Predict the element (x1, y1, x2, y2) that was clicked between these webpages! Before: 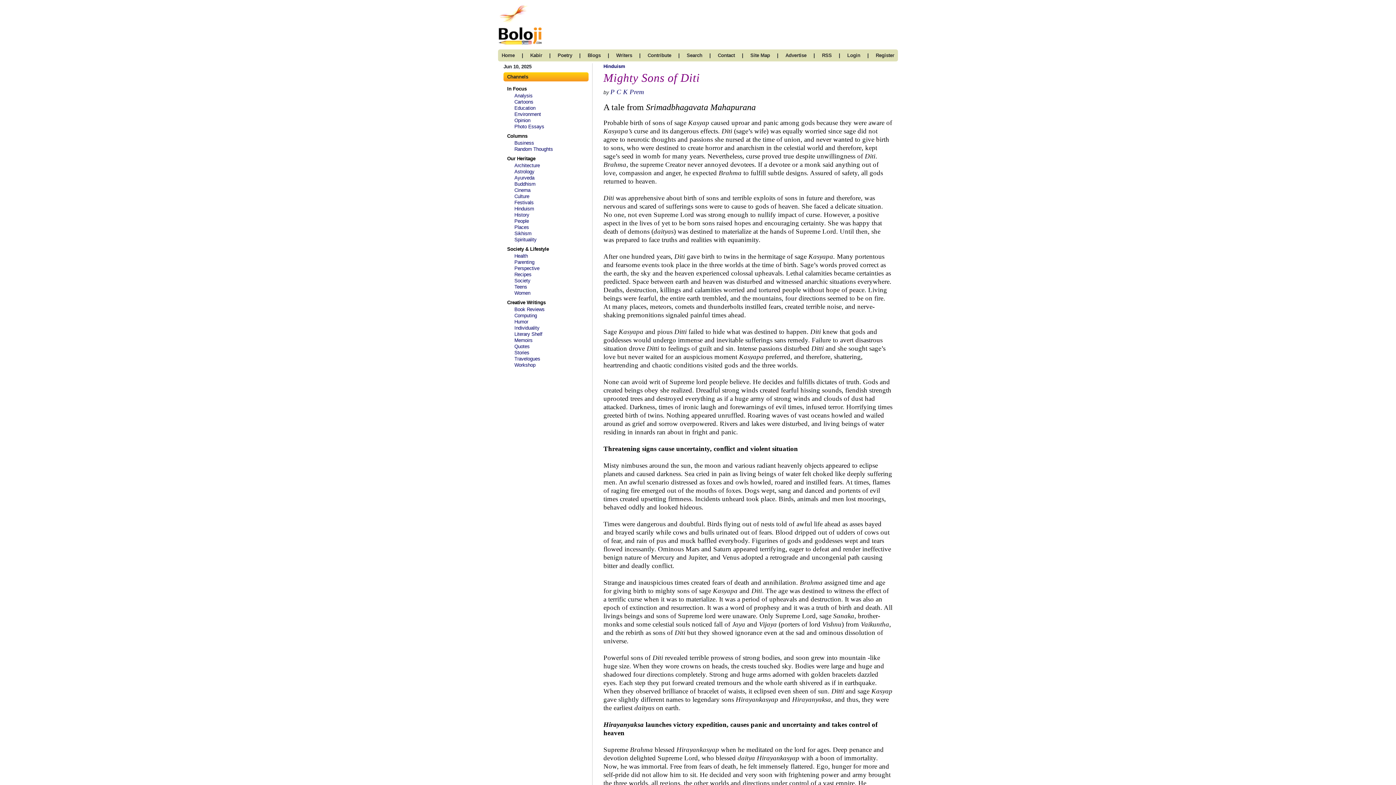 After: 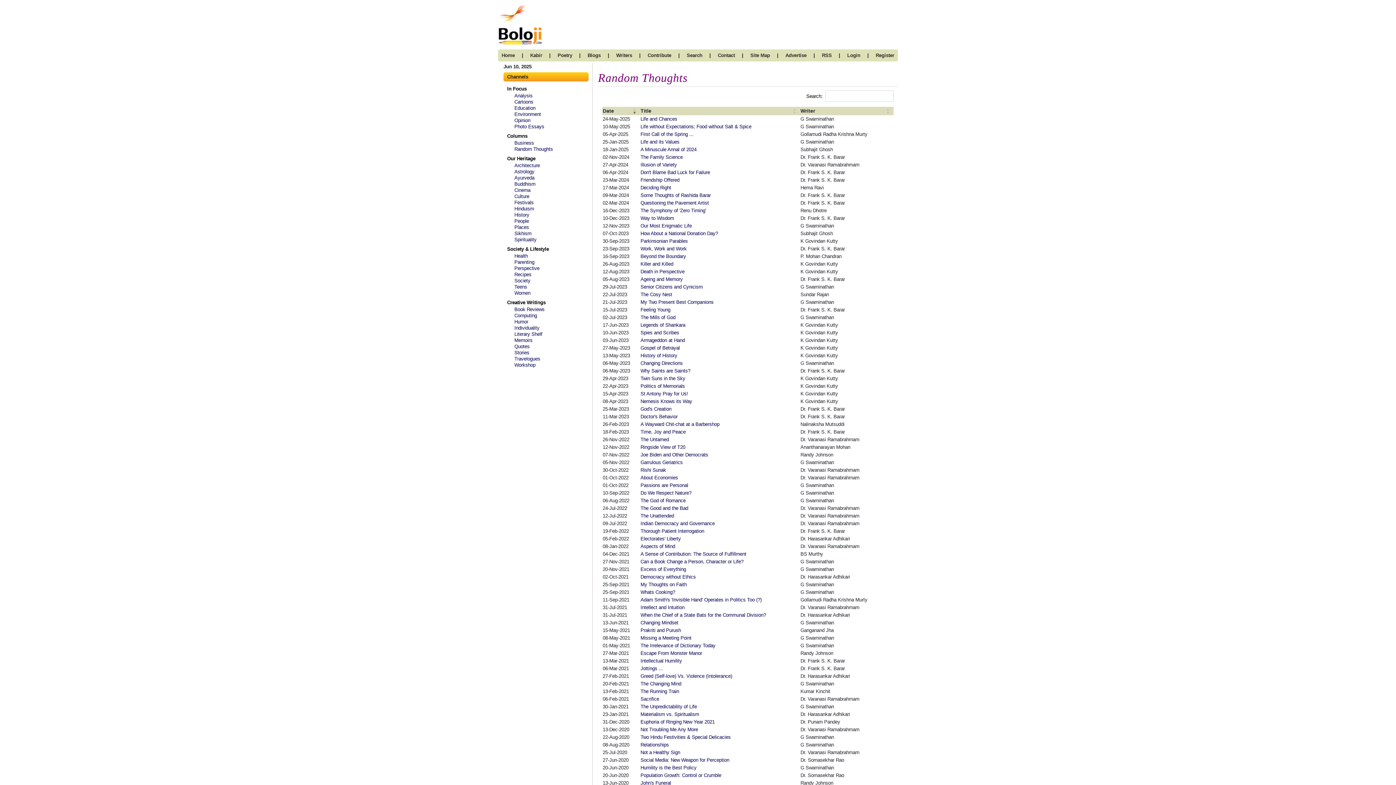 Action: bbox: (514, 146, 553, 152) label: Random Thoughts